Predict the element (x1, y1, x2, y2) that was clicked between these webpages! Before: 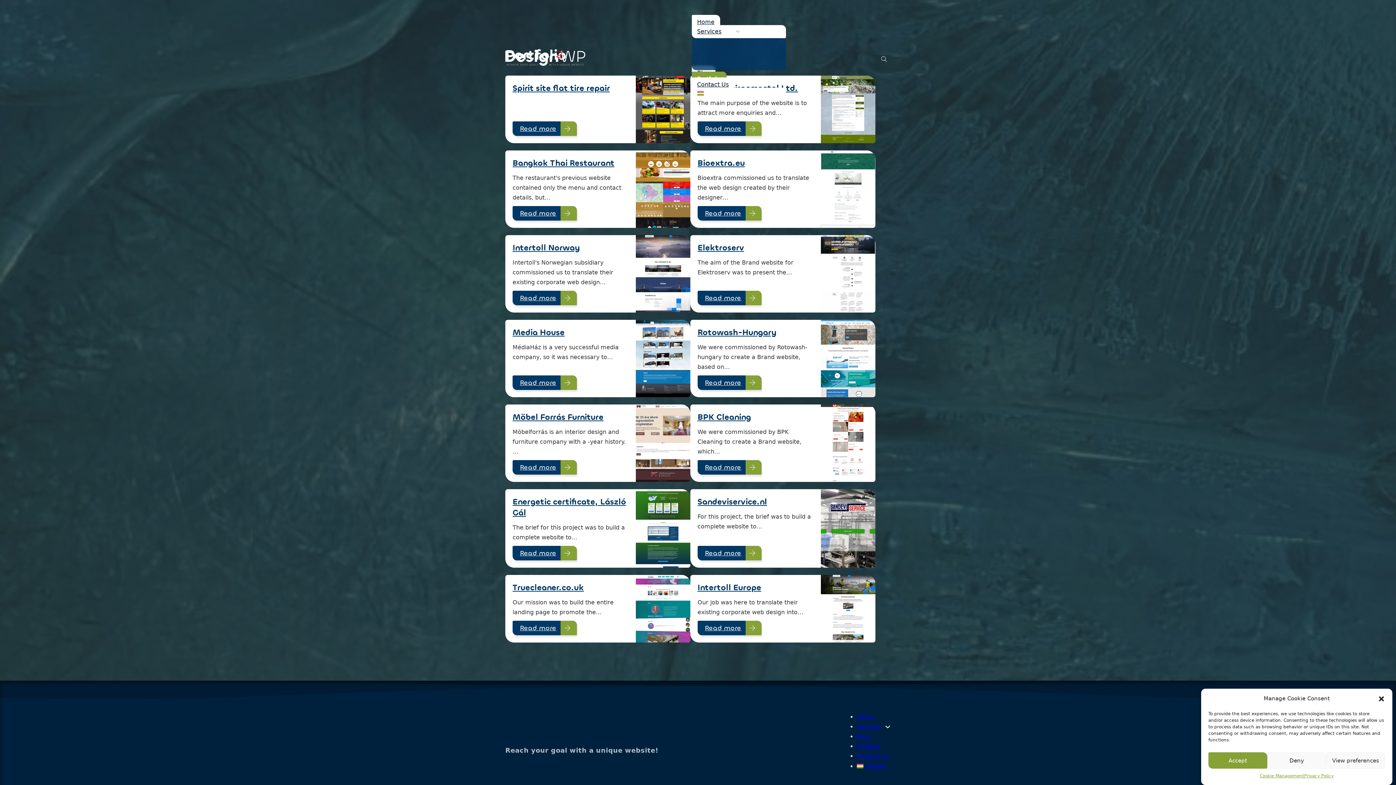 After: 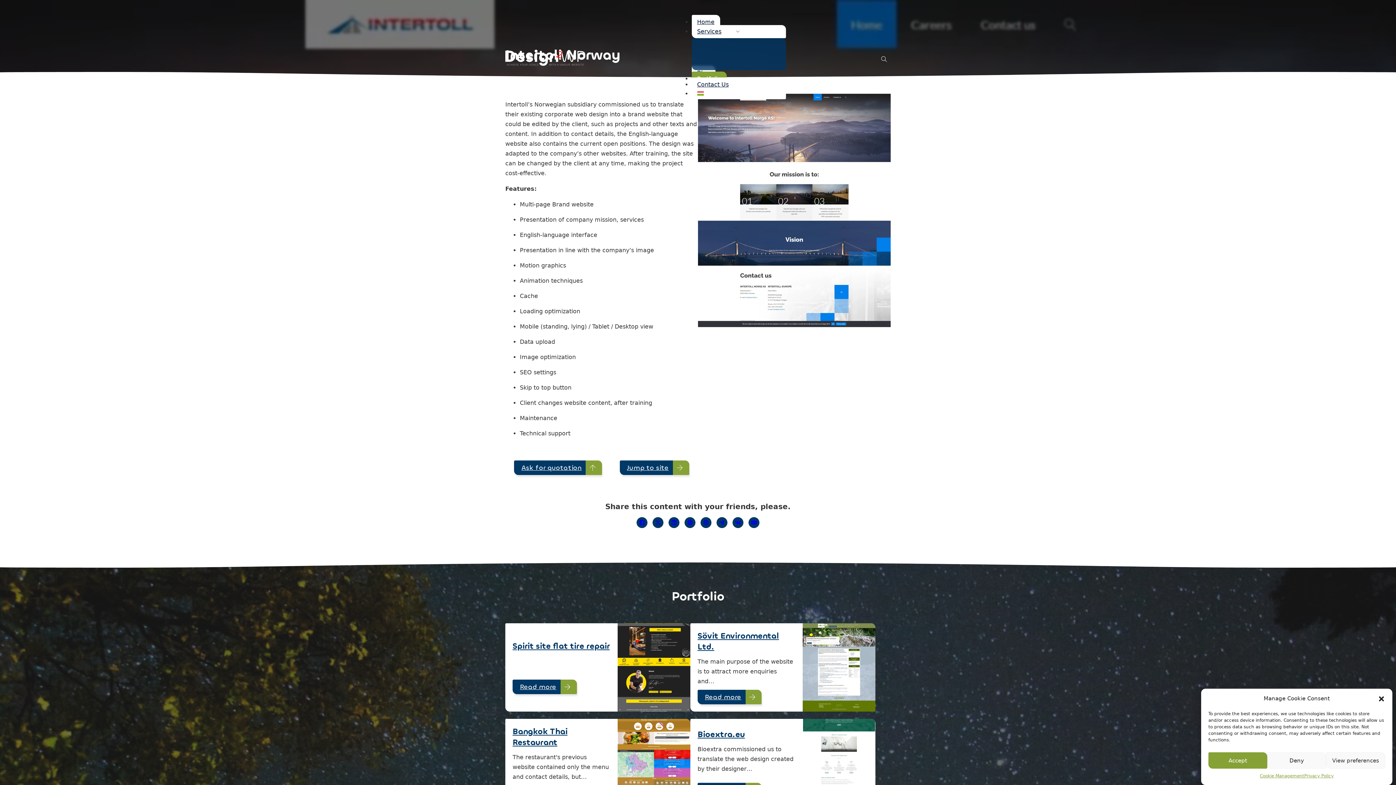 Action: bbox: (635, 235, 690, 312)